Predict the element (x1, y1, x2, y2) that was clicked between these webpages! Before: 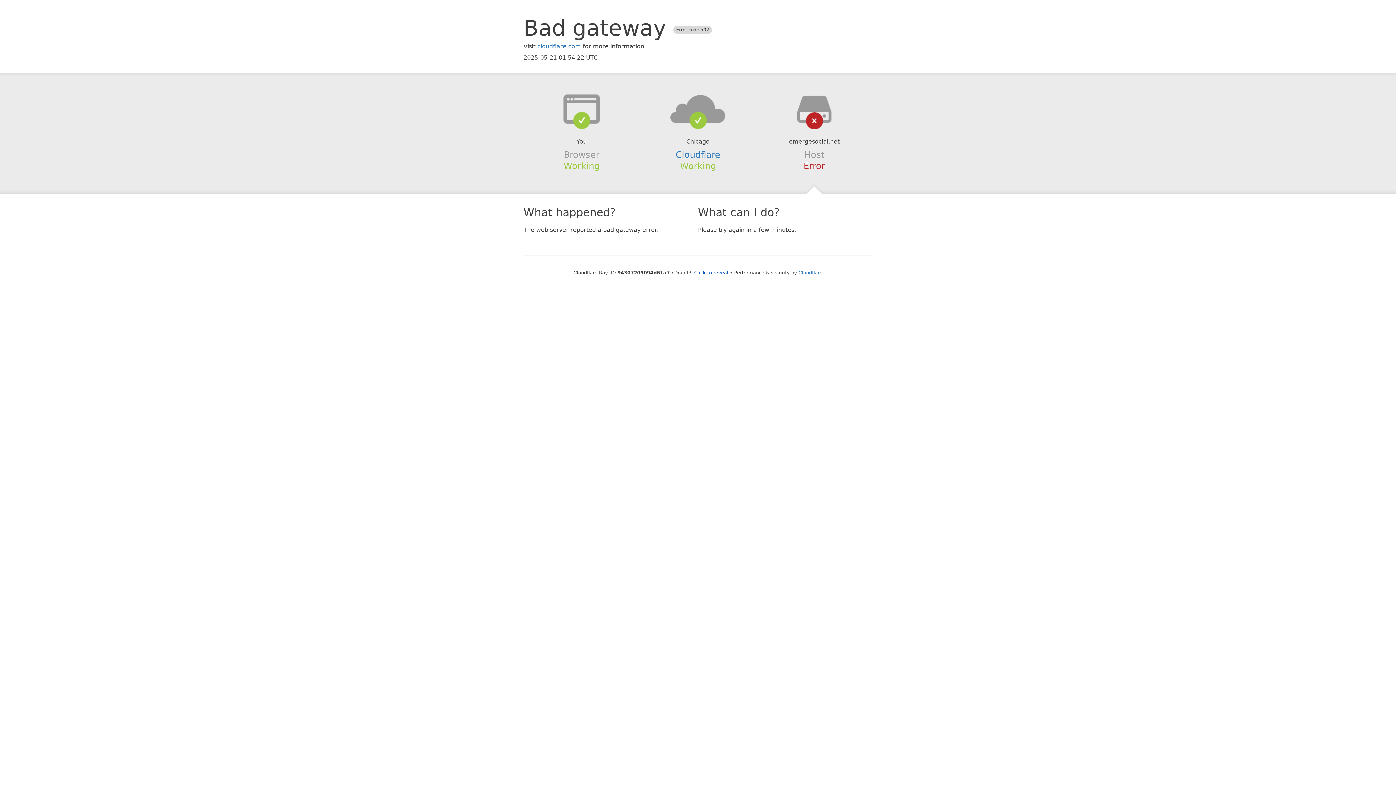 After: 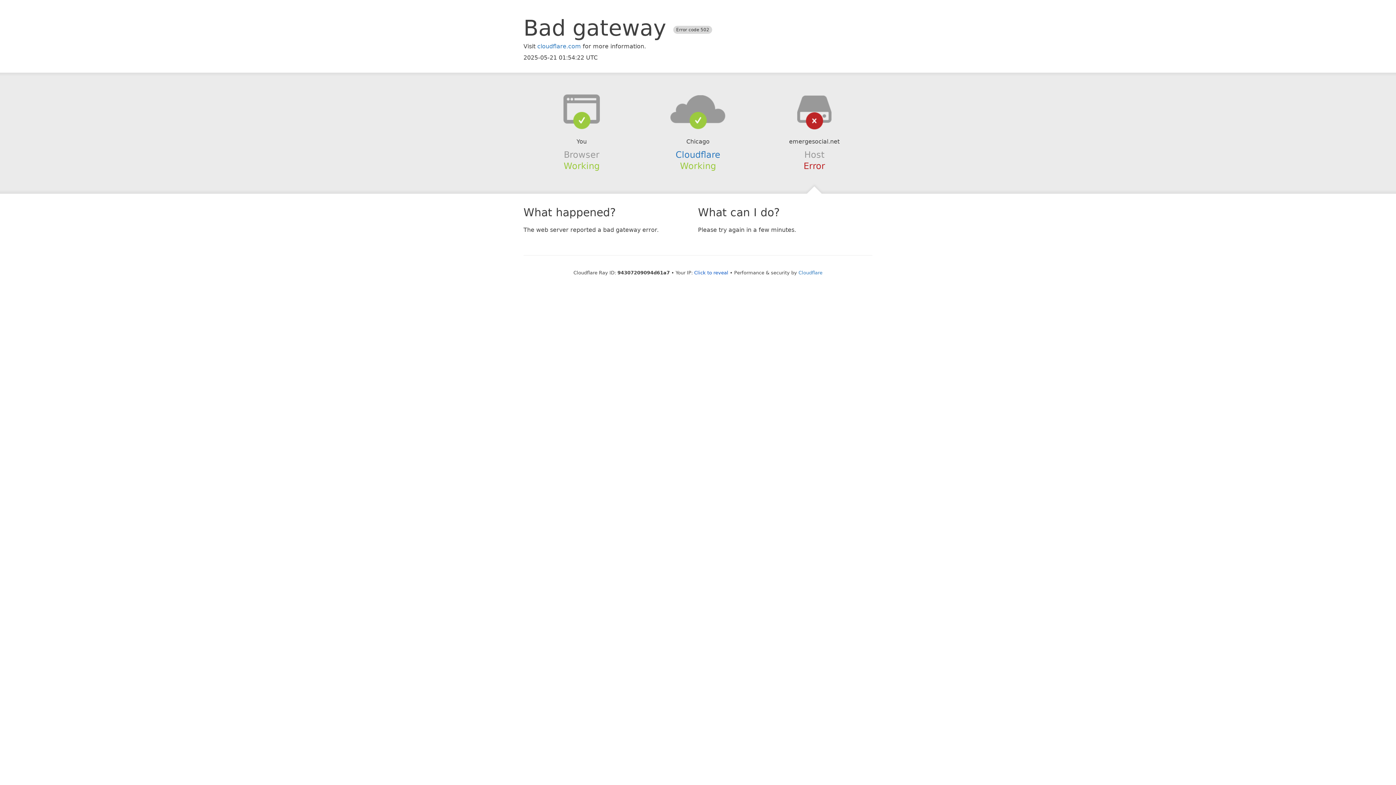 Action: bbox: (639, 94, 756, 123)